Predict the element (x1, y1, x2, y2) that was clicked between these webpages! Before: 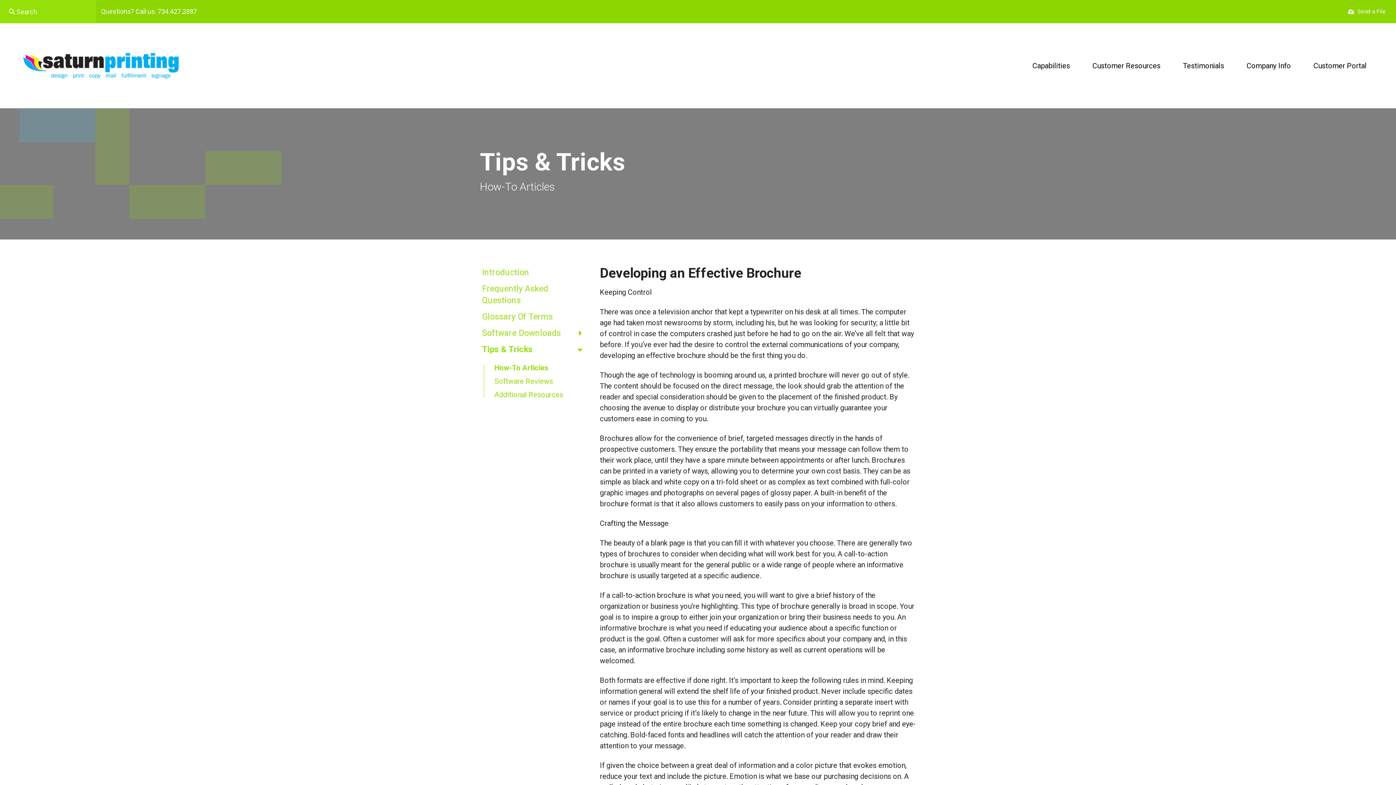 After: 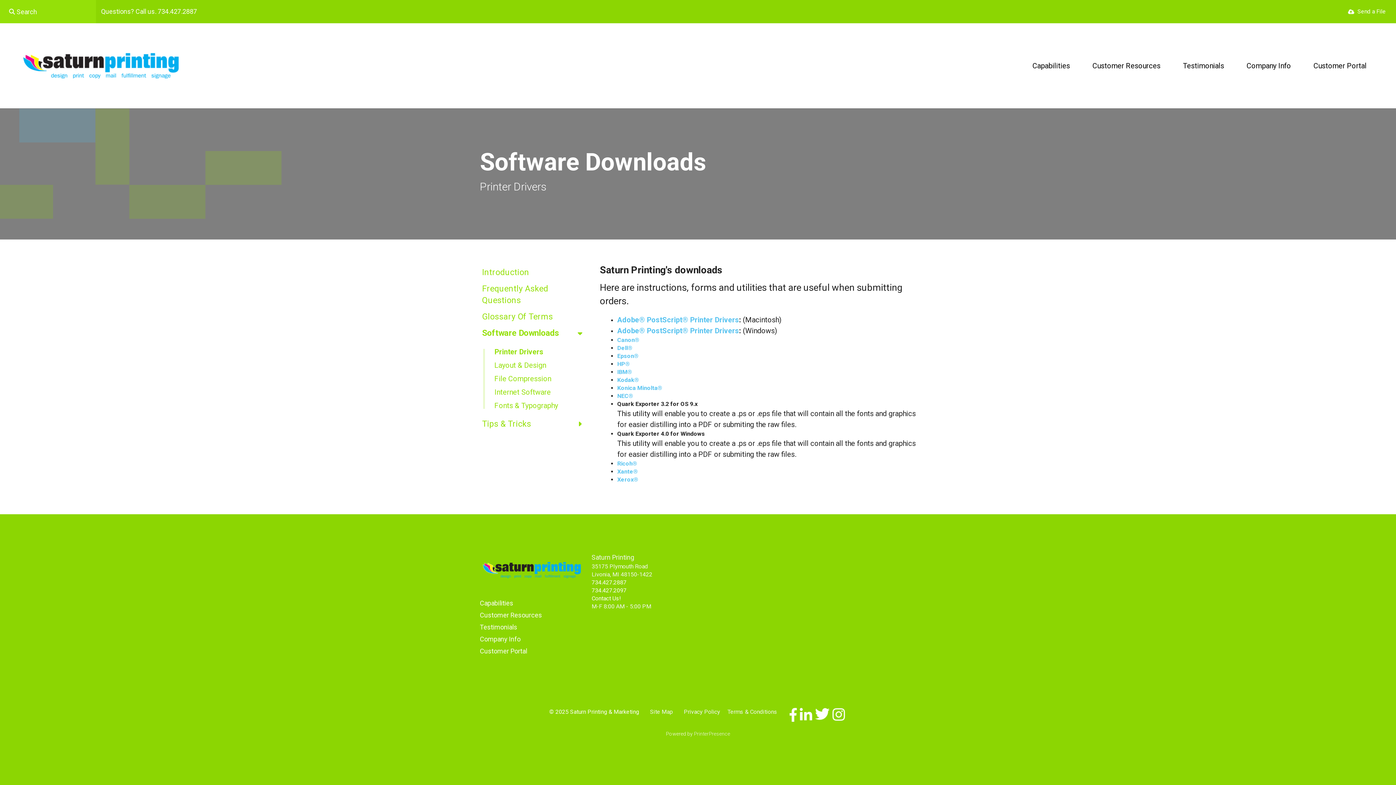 Action: label: Software Downloads bbox: (480, 325, 589, 341)